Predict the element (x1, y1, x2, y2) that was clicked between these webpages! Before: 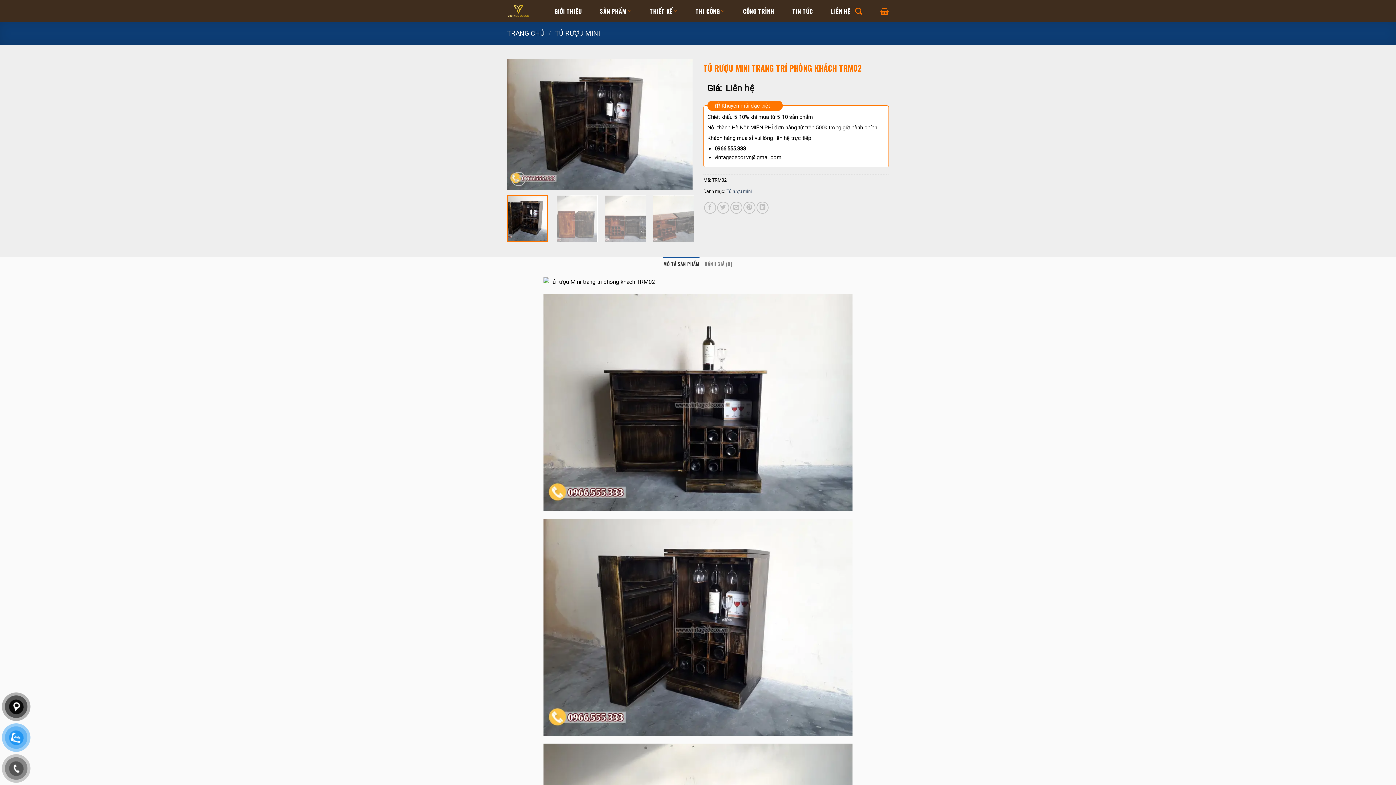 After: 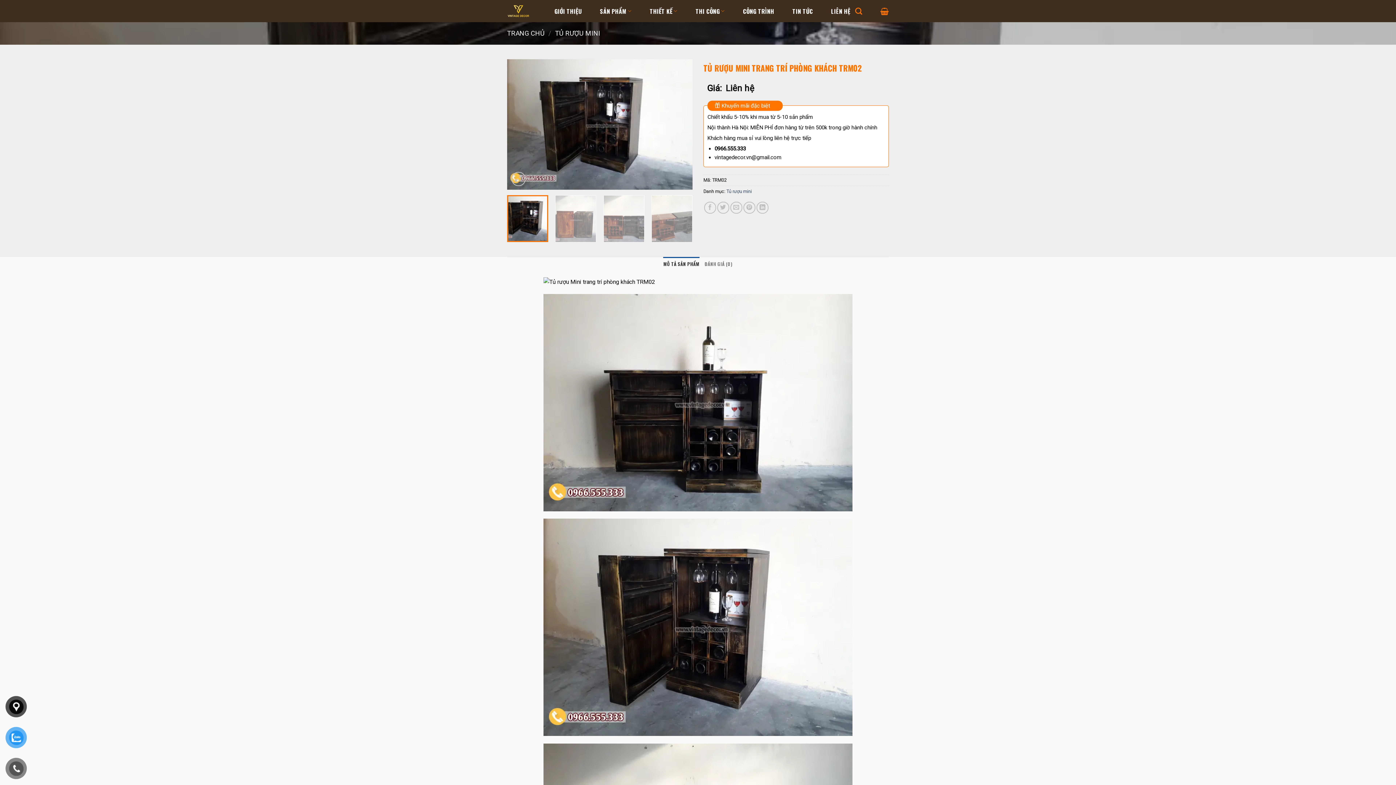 Action: label: MÔ TẢ SẢN PHẨM bbox: (663, 257, 699, 271)